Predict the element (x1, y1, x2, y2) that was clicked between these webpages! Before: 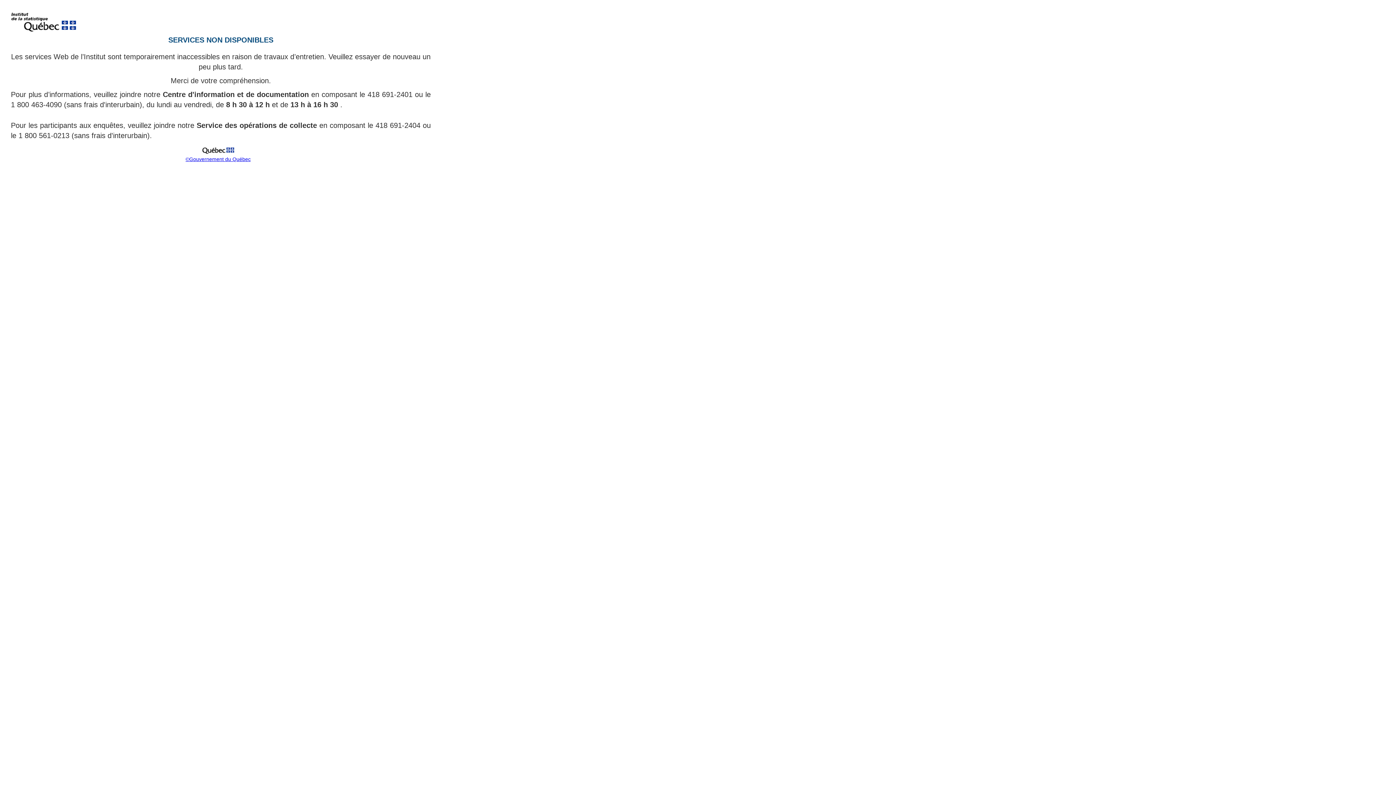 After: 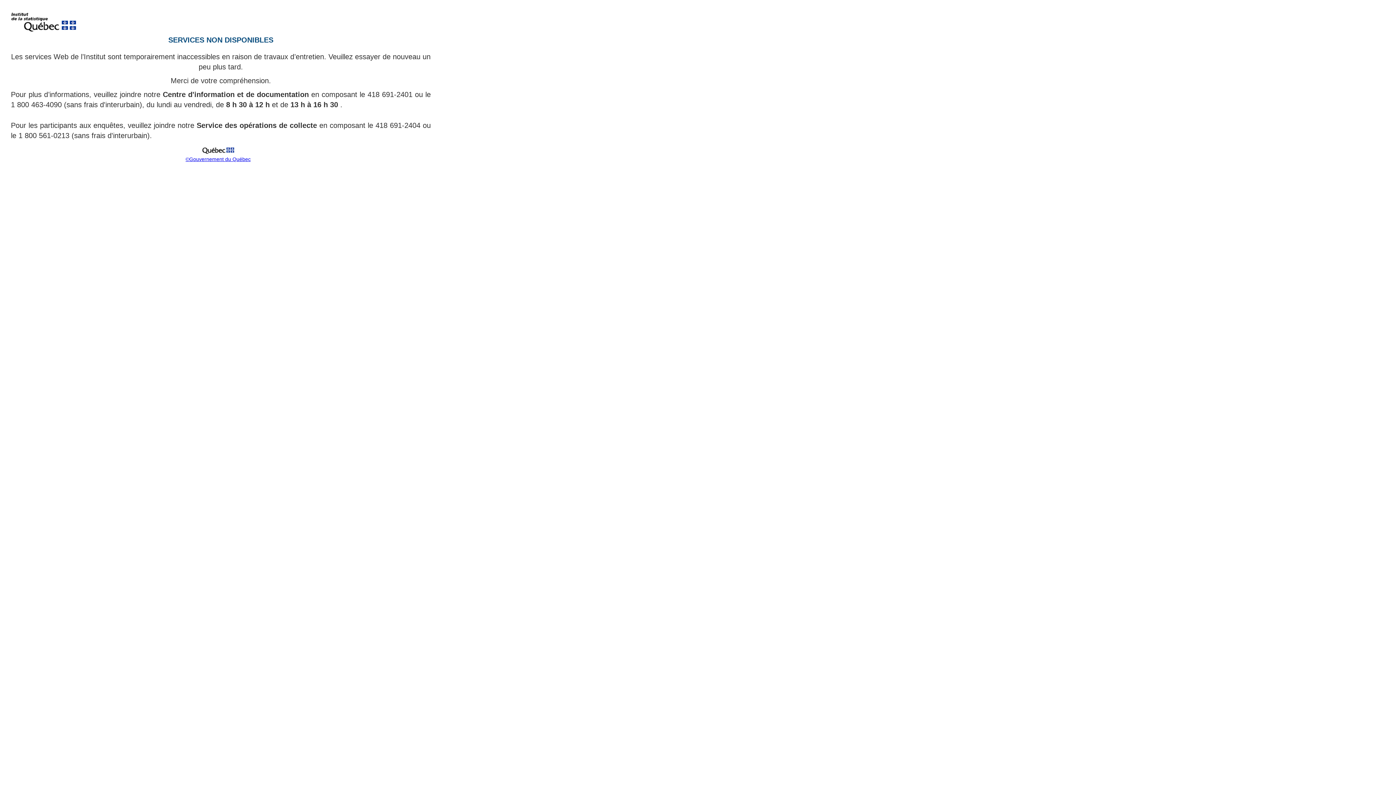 Action: label: ©Gouvernement du Québec bbox: (185, 156, 250, 162)